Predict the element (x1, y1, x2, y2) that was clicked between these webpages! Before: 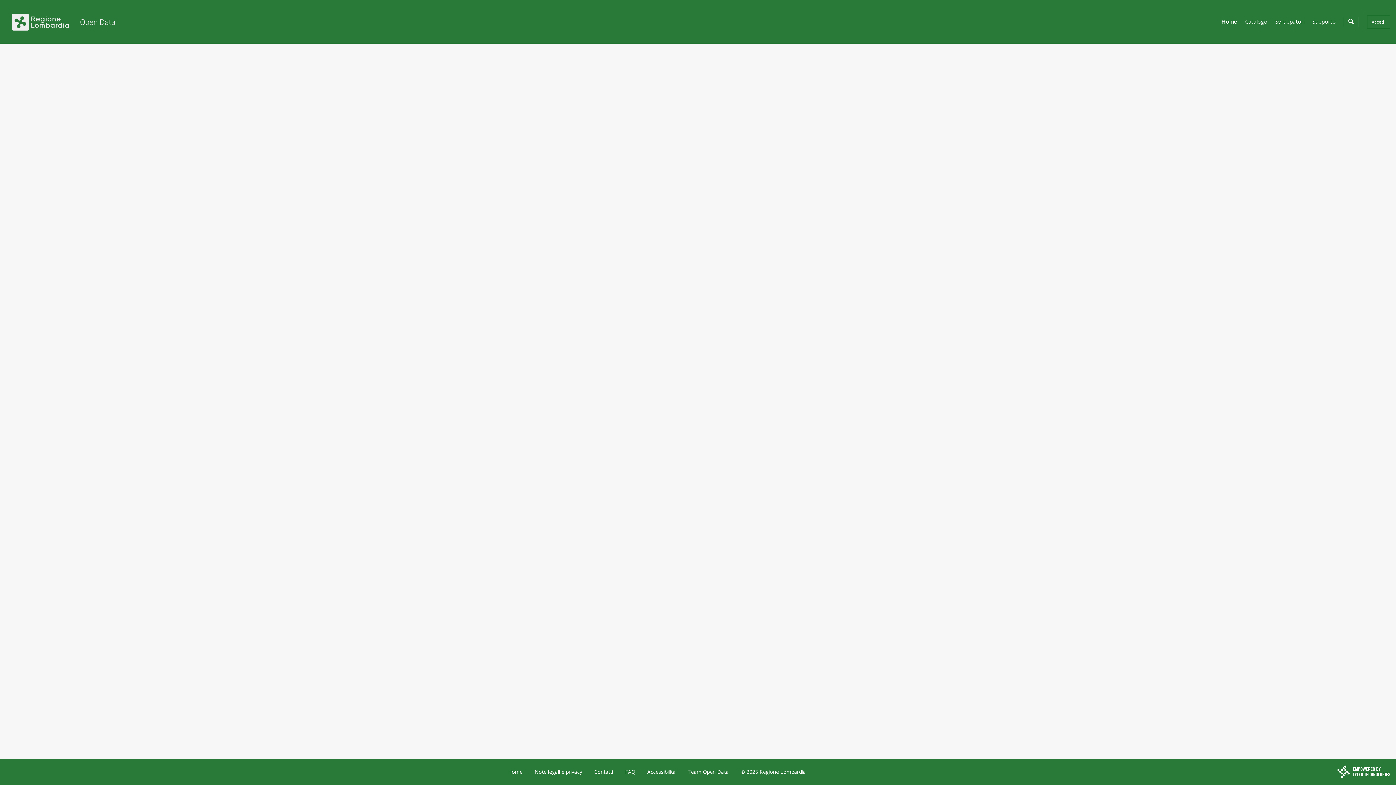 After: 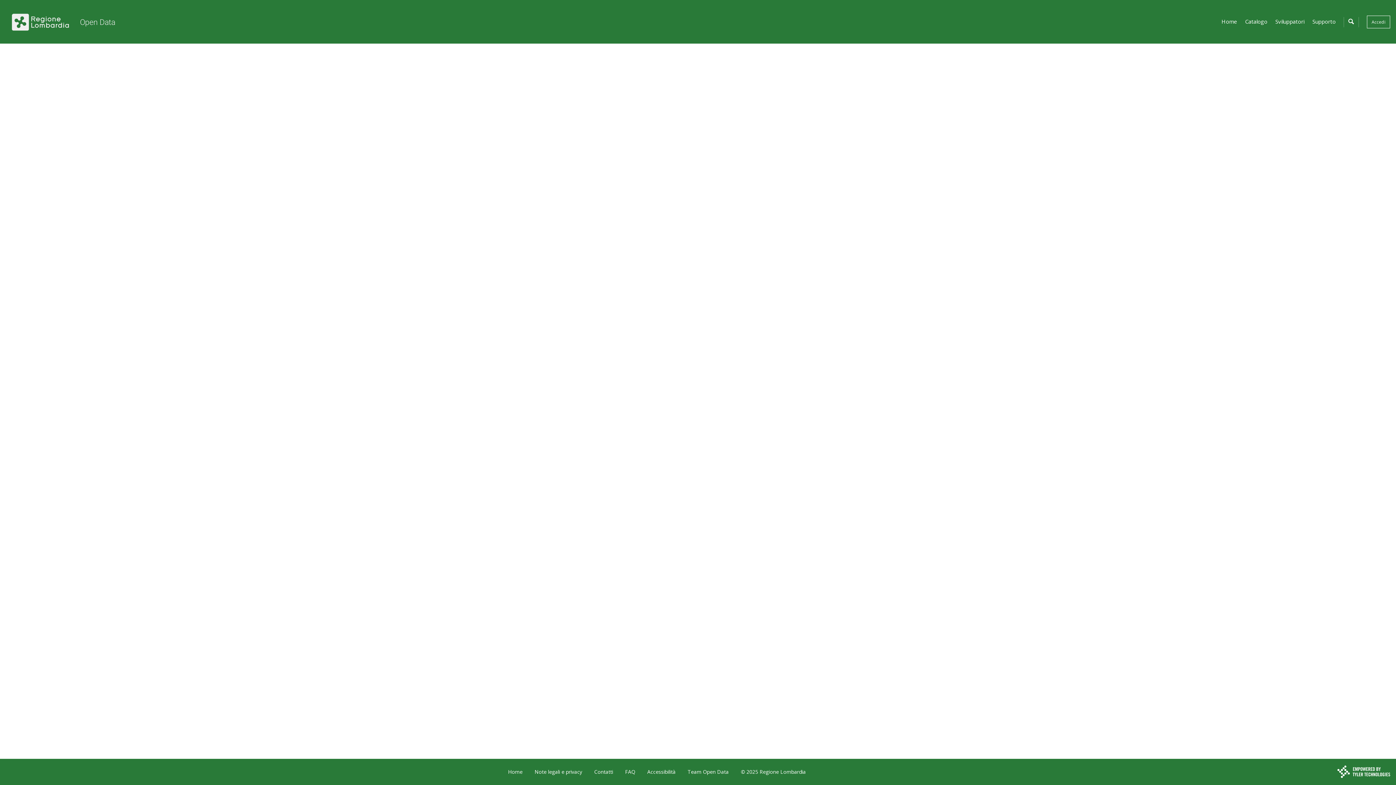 Action: label: Accessibilità bbox: (647, 768, 675, 775)